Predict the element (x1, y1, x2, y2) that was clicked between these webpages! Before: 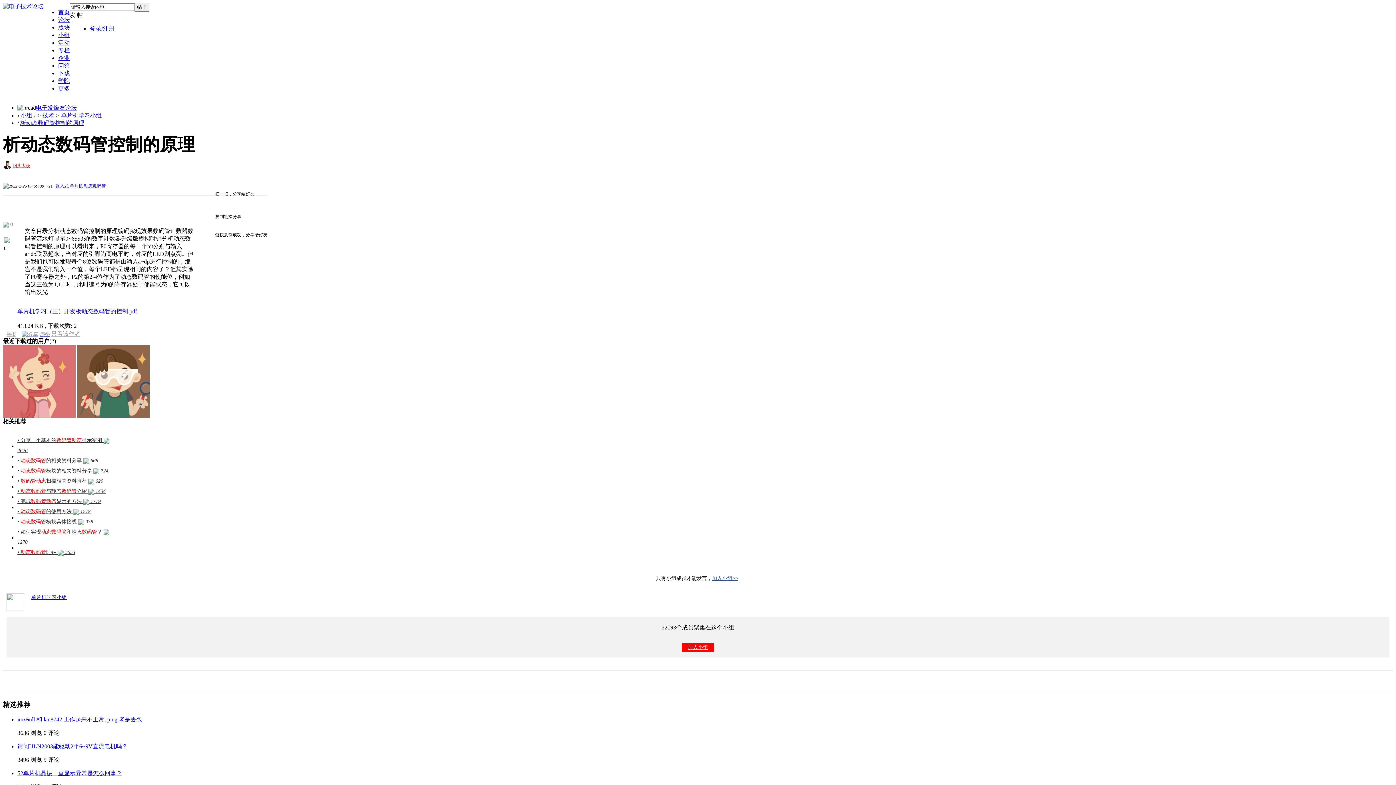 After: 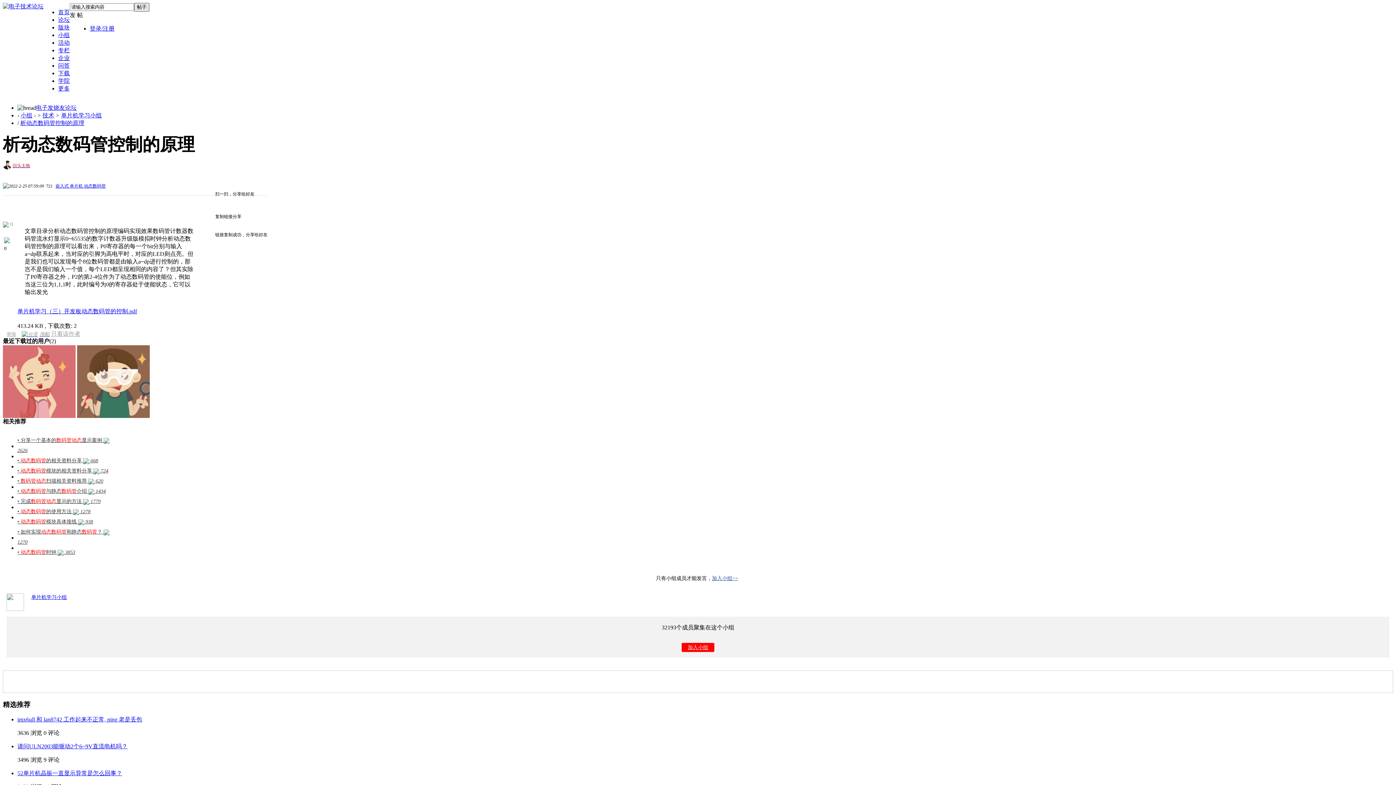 Action: bbox: (134, 2, 149, 11) label: 帖子